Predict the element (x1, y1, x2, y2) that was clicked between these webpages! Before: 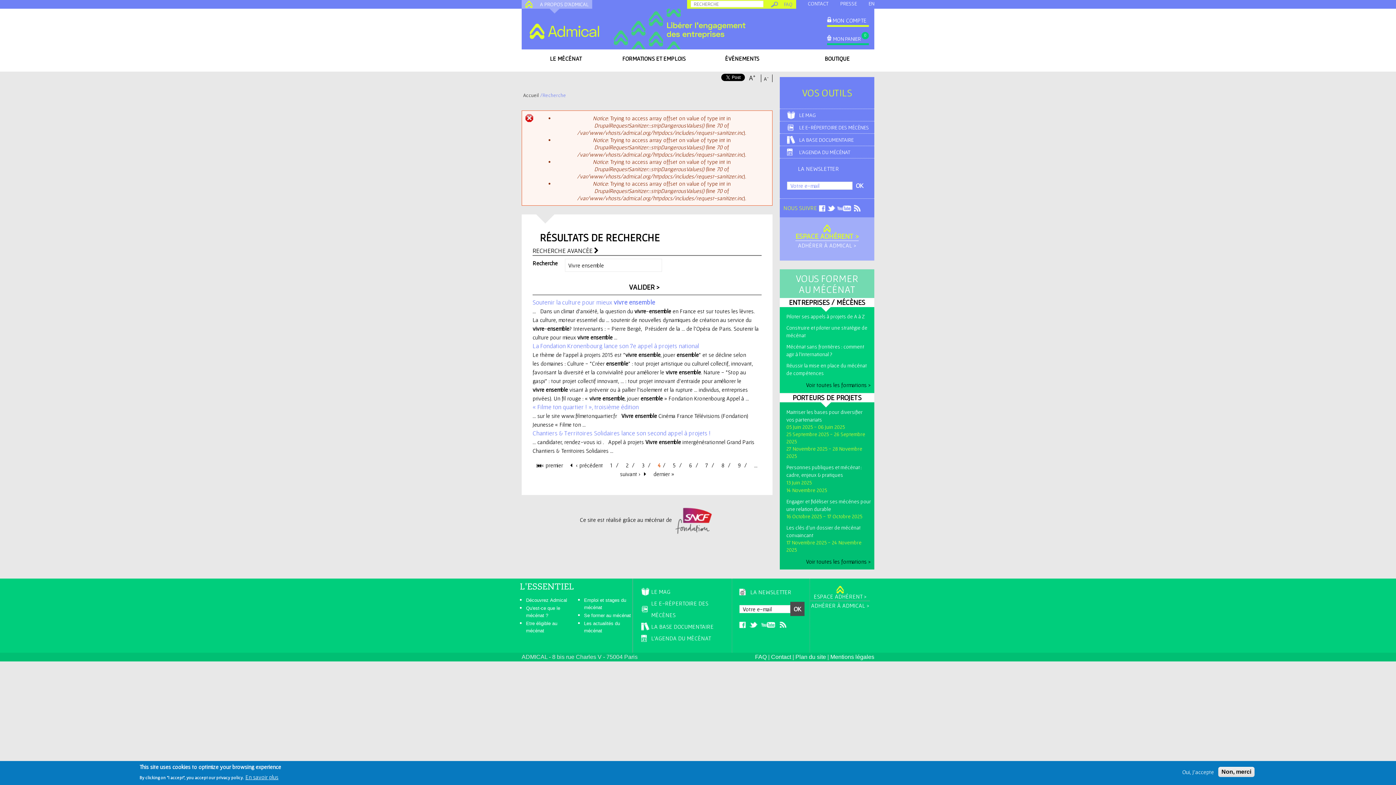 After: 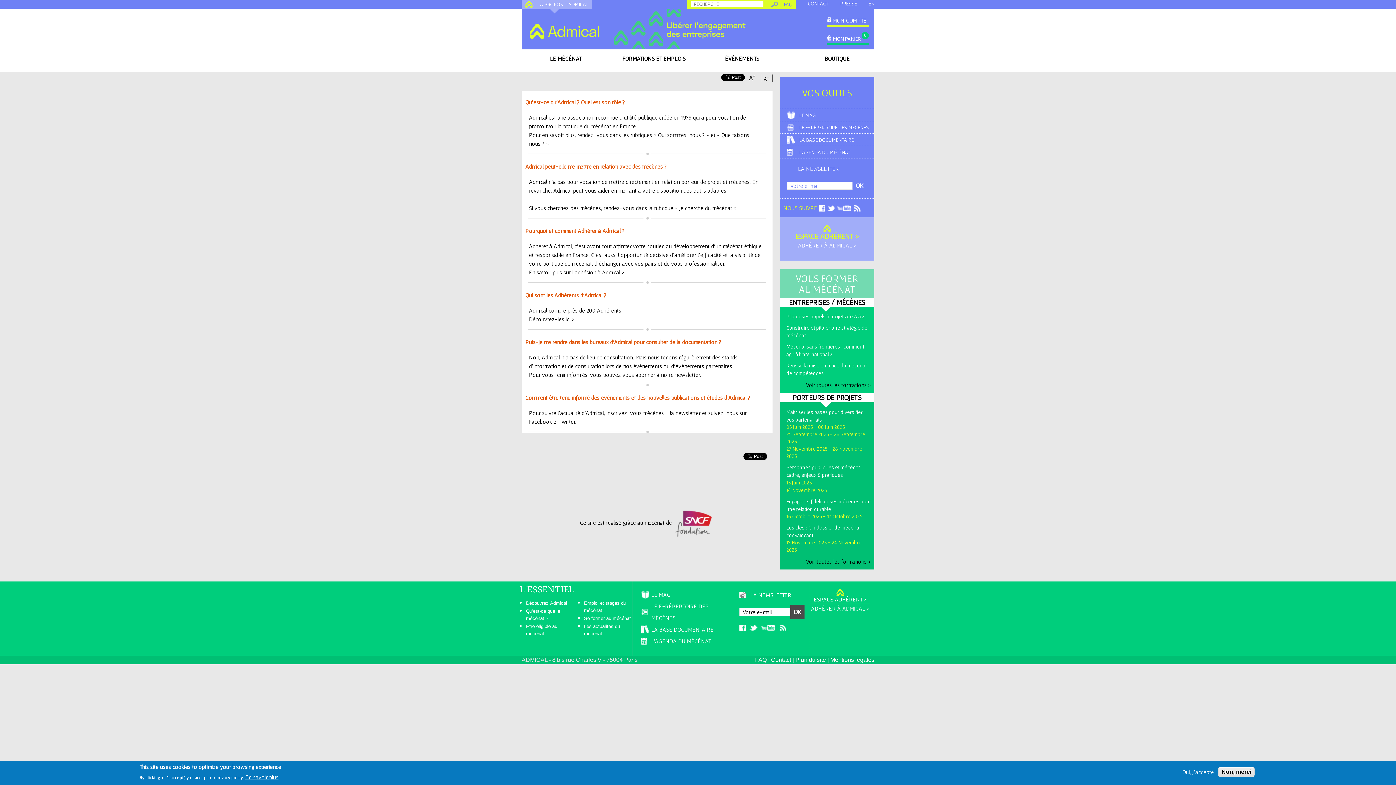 Action: bbox: (784, 0, 792, 8) label: FAQ